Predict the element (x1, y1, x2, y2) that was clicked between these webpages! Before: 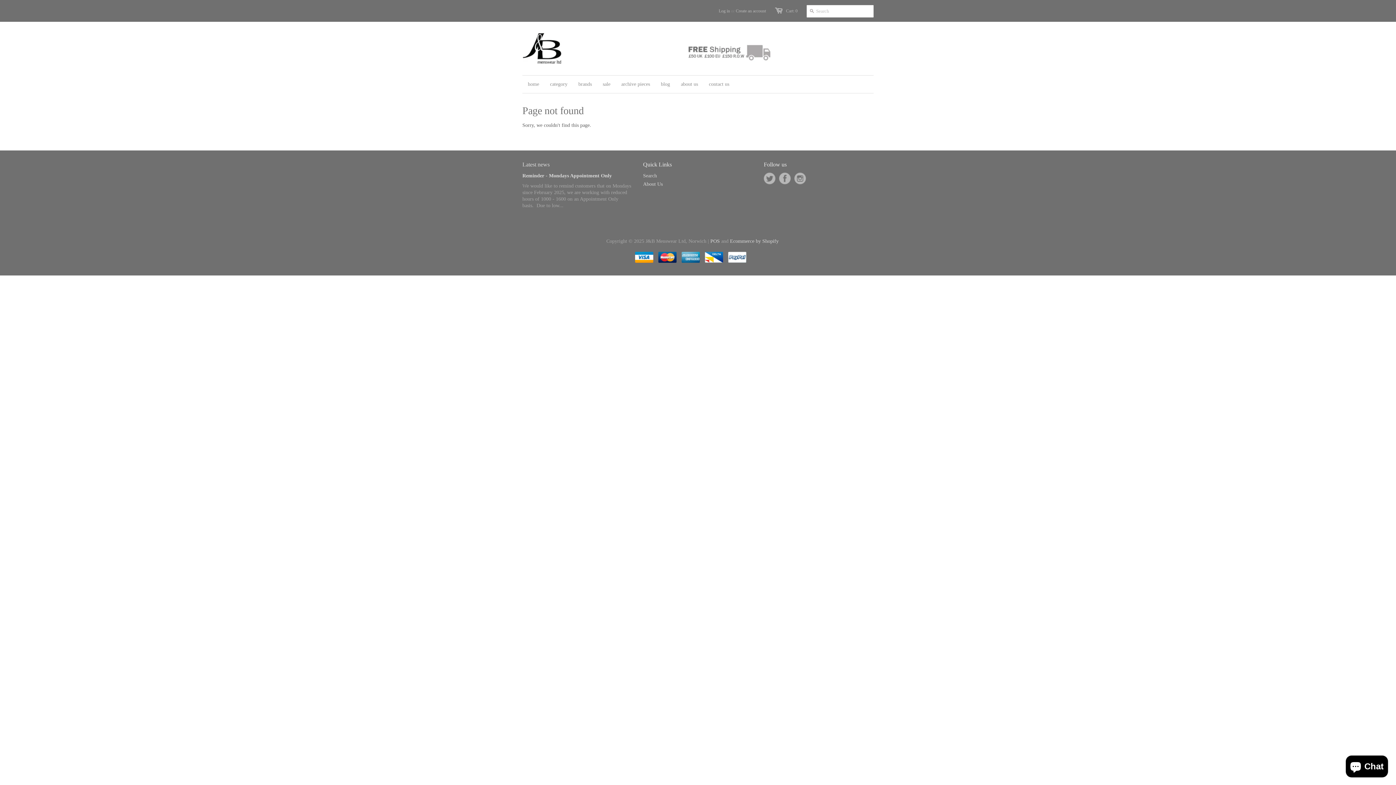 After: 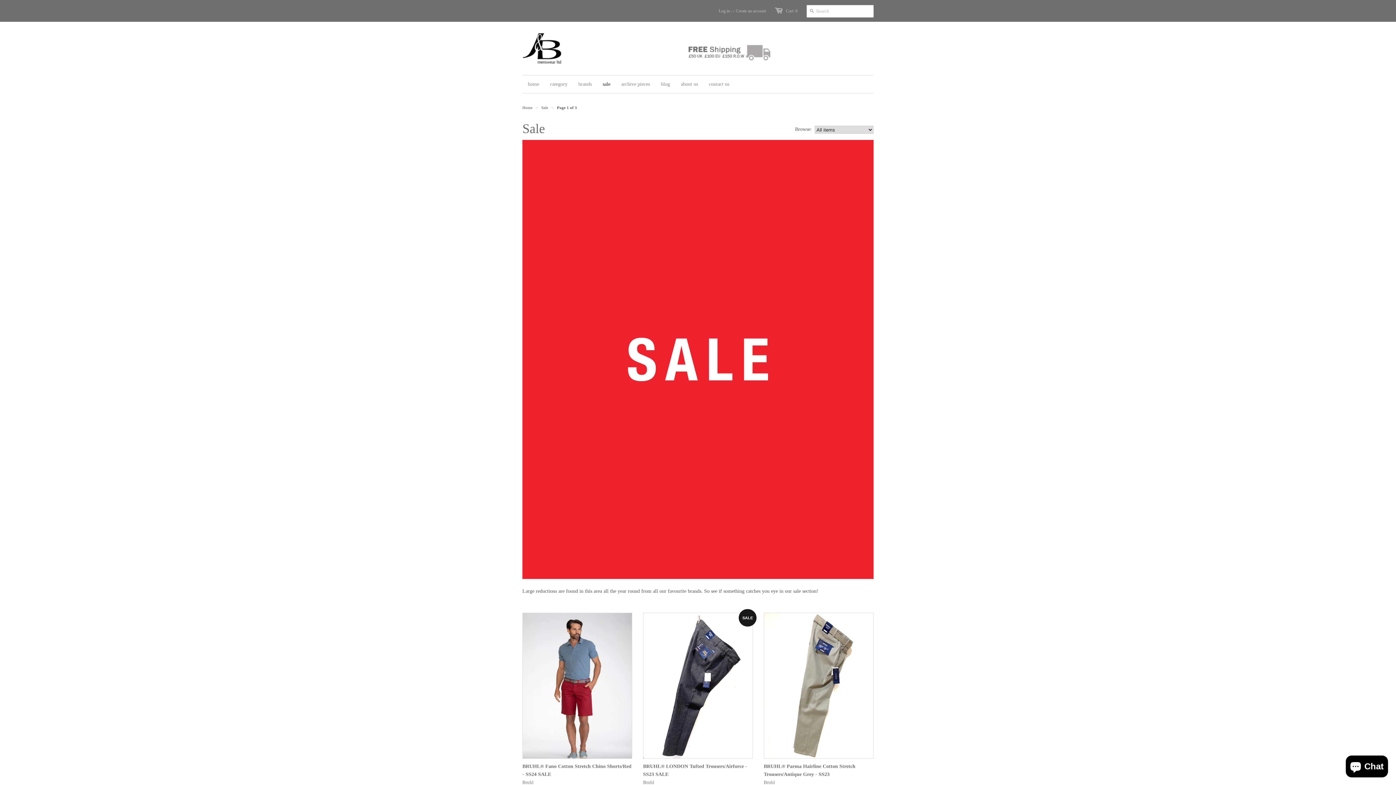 Action: bbox: (597, 75, 616, 93) label: sale